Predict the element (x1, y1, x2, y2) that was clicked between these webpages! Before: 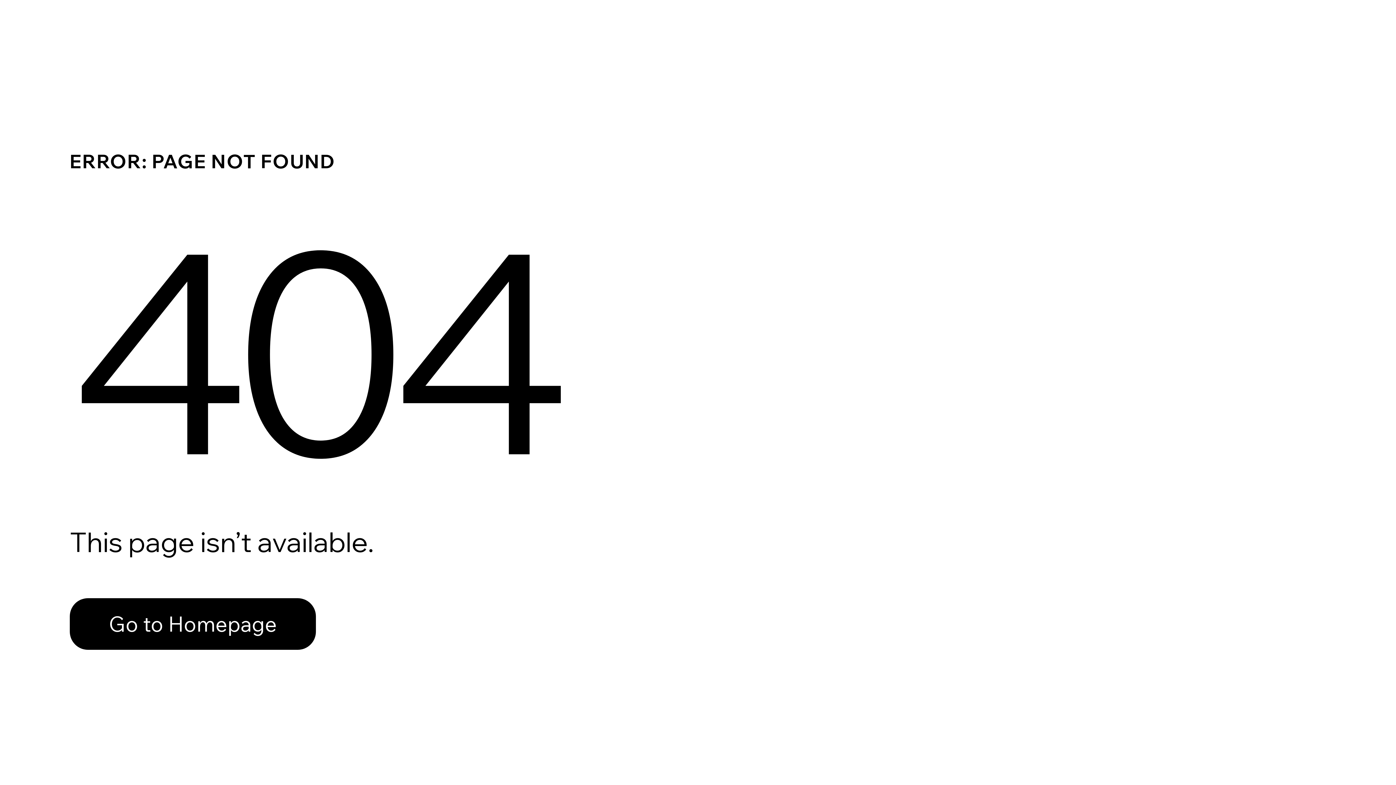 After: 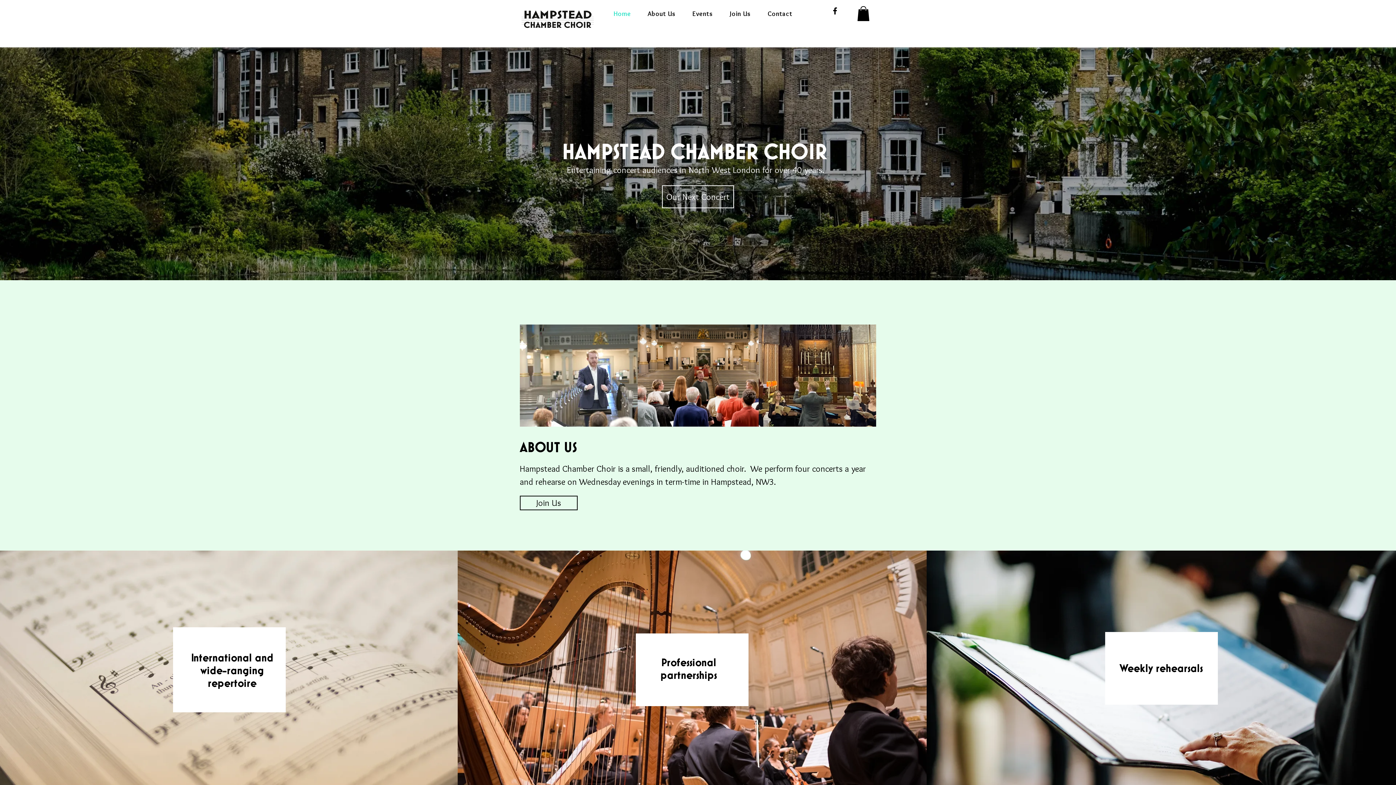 Action: label: Go to Homepage bbox: (69, 598, 316, 650)